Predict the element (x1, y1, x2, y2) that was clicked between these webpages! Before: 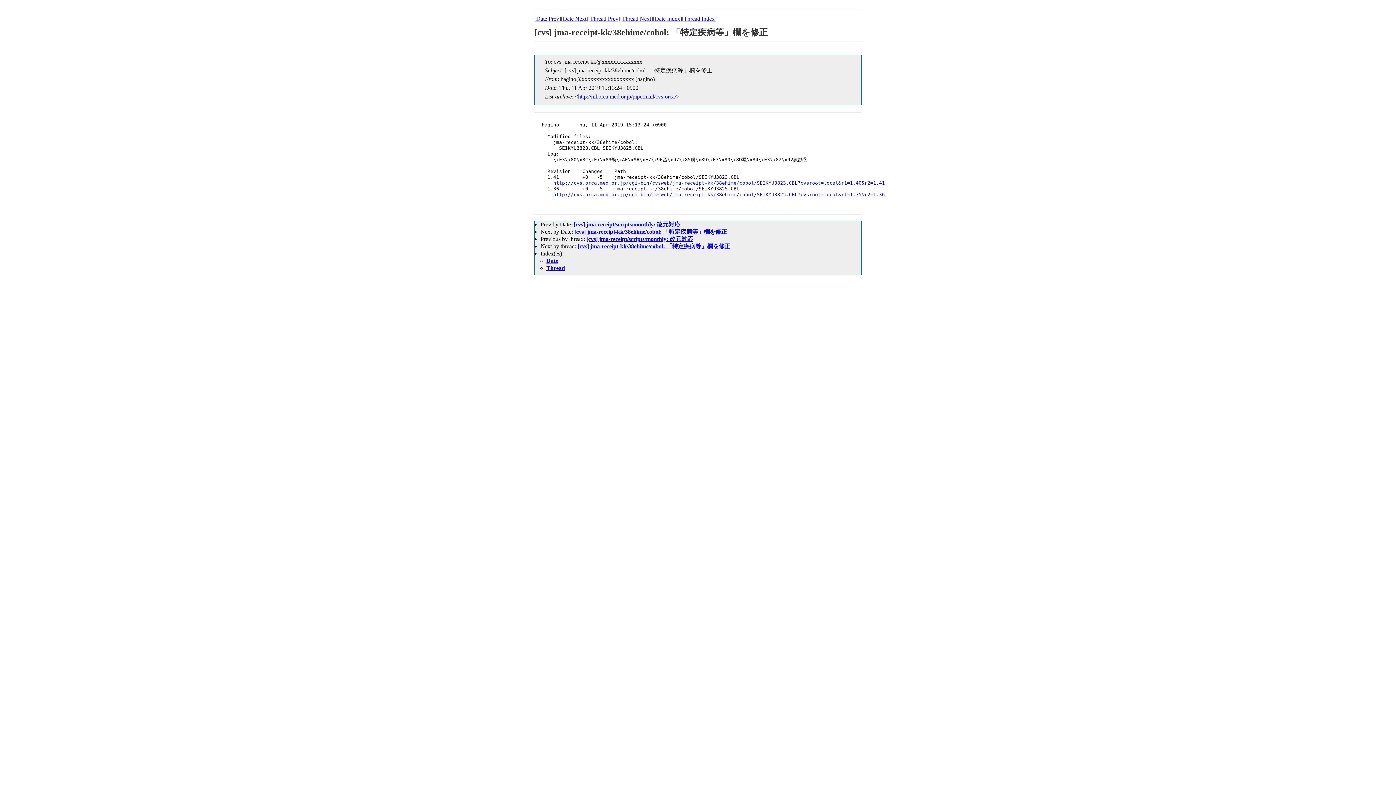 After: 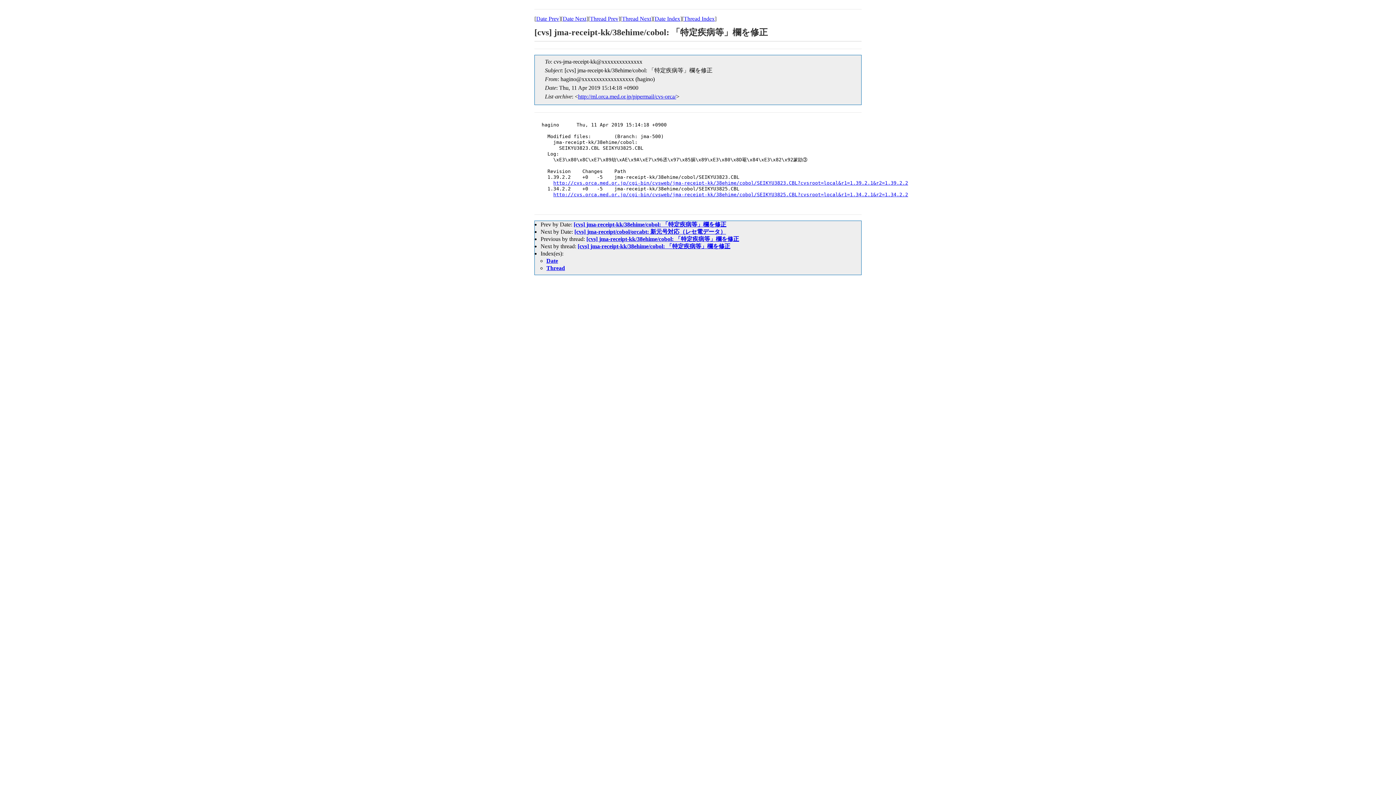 Action: bbox: (574, 228, 727, 234) label: [cvs] jma-receipt-kk/38ehime/cobol: 「特定疾病等」欄を修正